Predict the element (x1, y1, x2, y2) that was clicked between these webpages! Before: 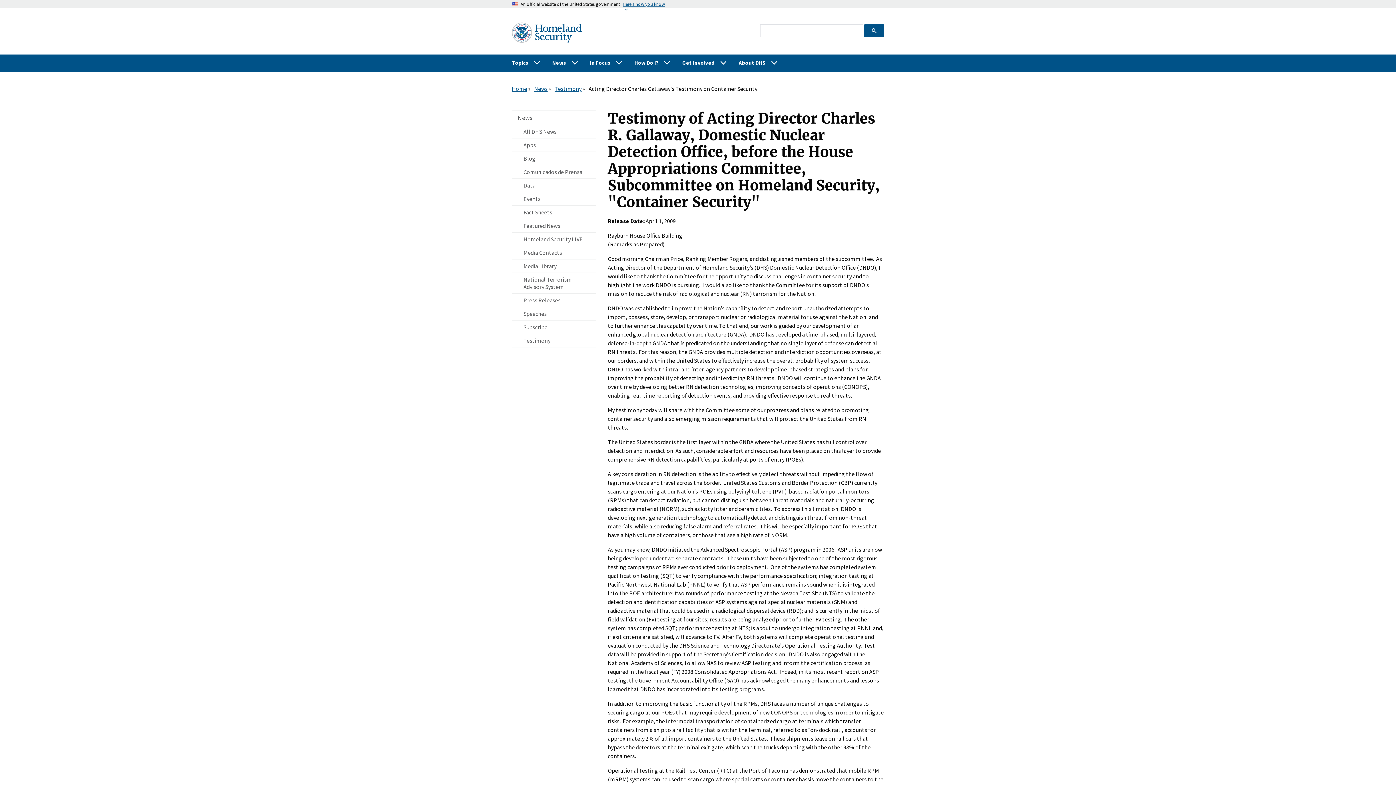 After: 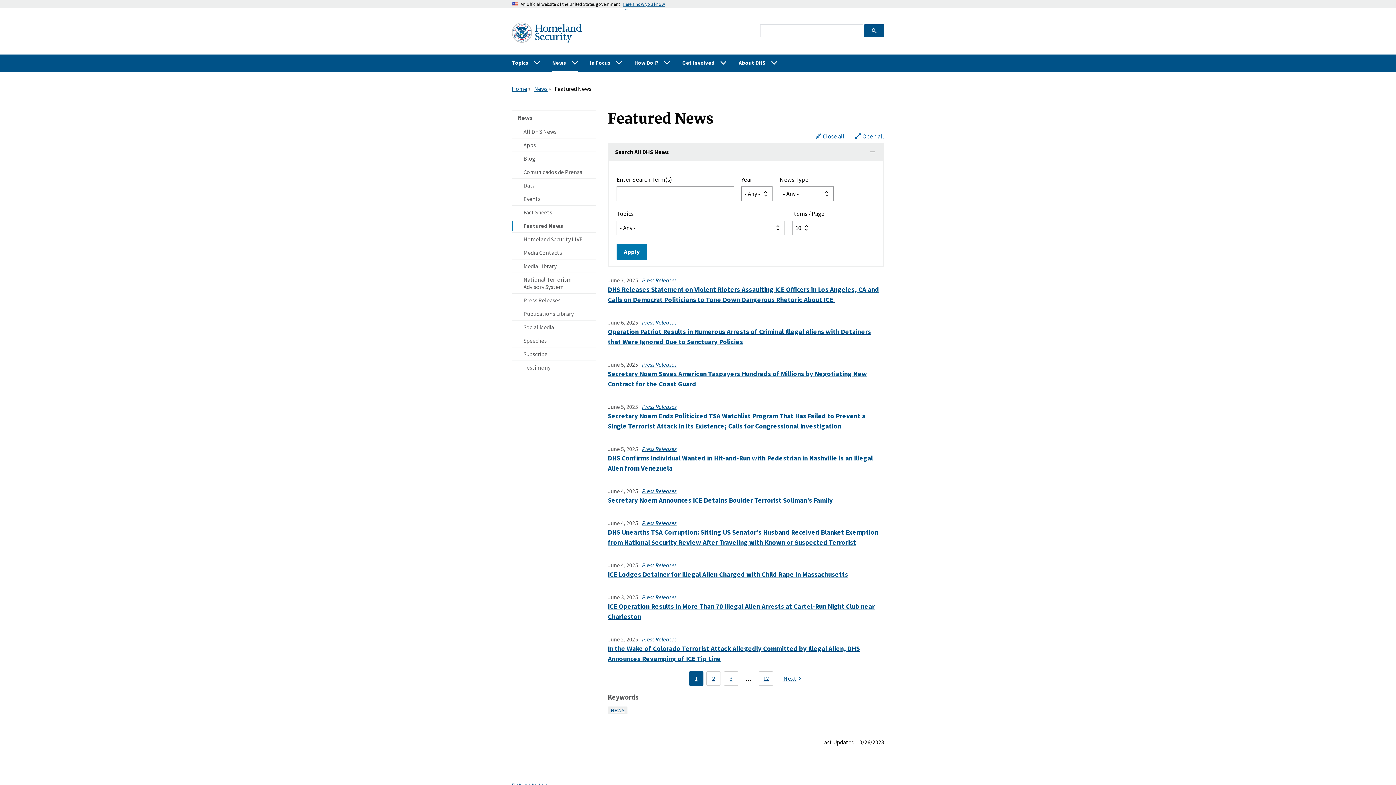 Action: bbox: (512, 219, 596, 232) label: Featured News